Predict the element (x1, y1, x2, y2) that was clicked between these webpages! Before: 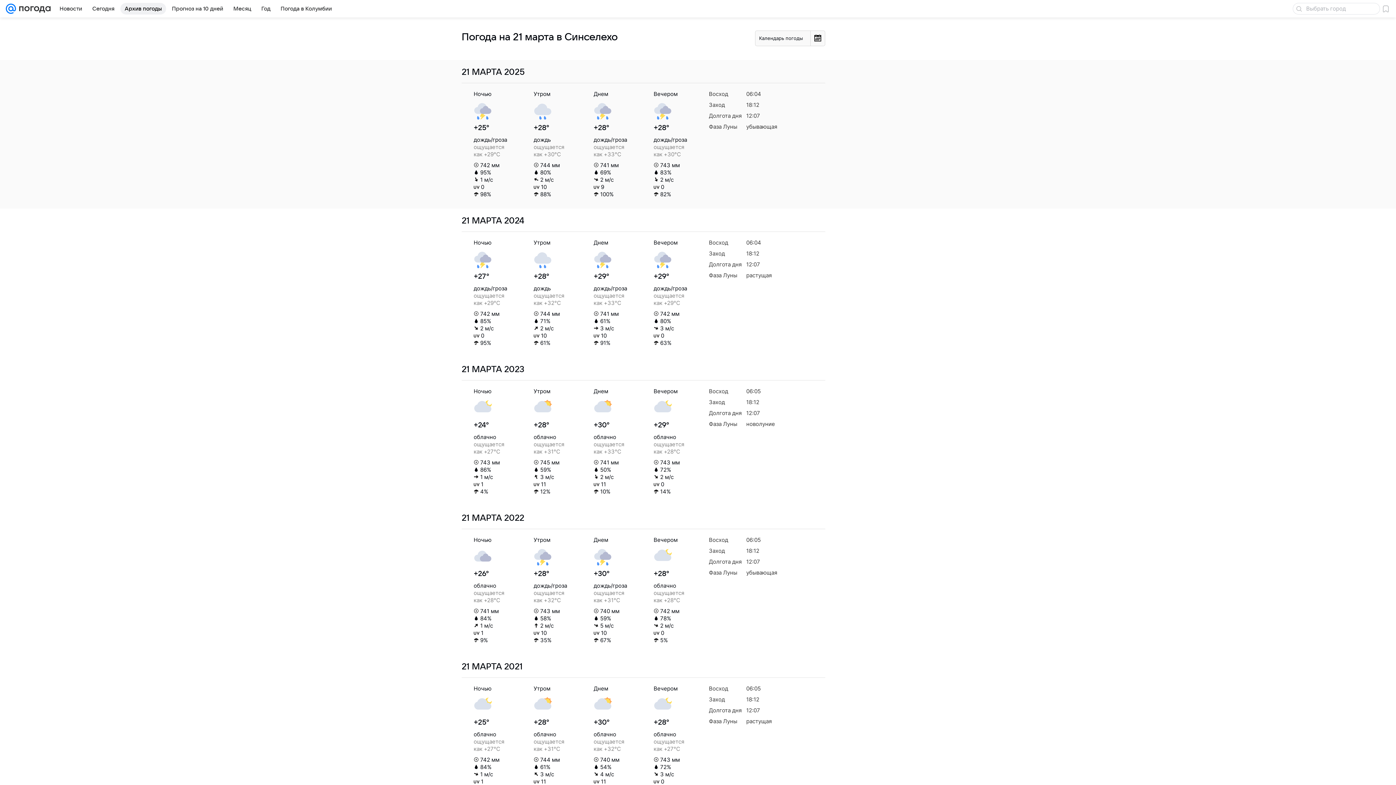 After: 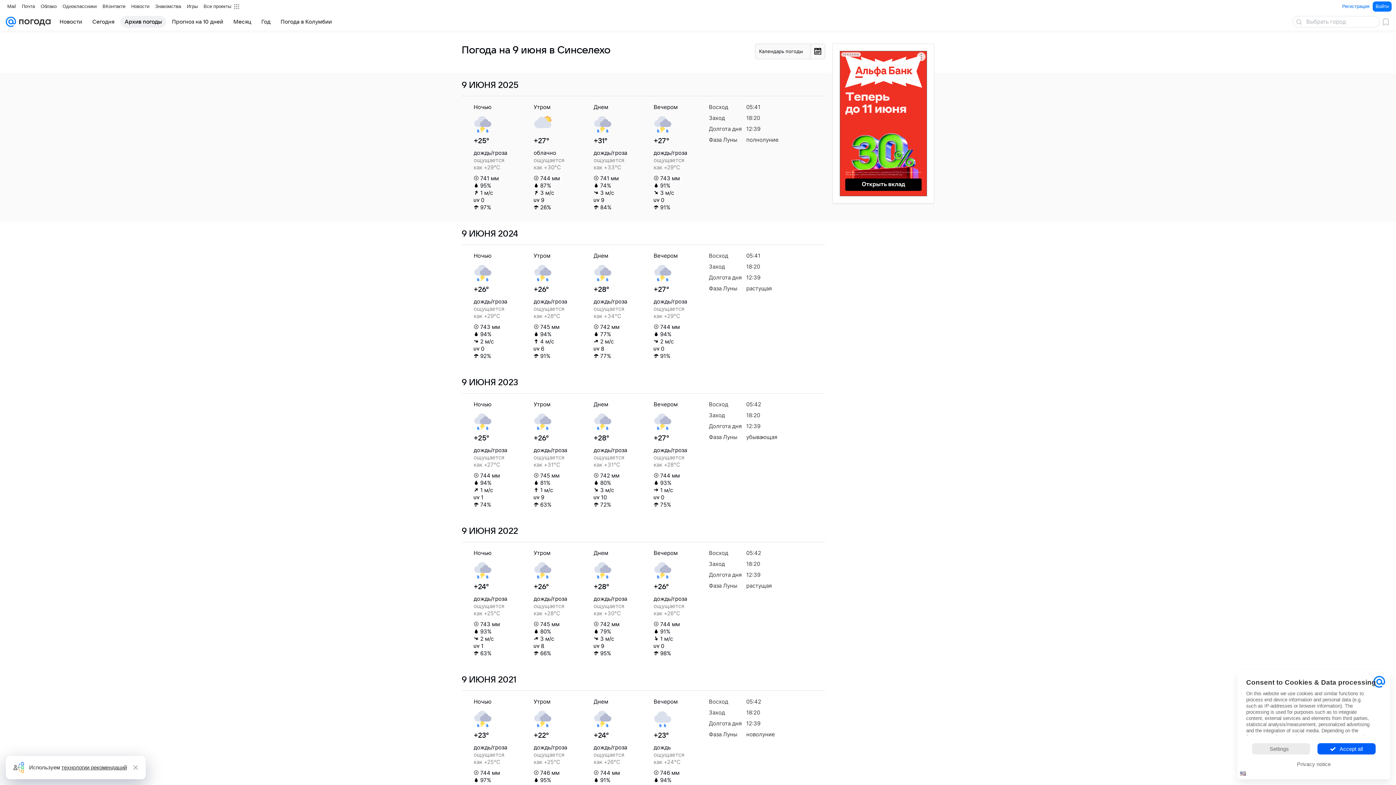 Action: bbox: (120, 2, 166, 14) label: Архив погоды